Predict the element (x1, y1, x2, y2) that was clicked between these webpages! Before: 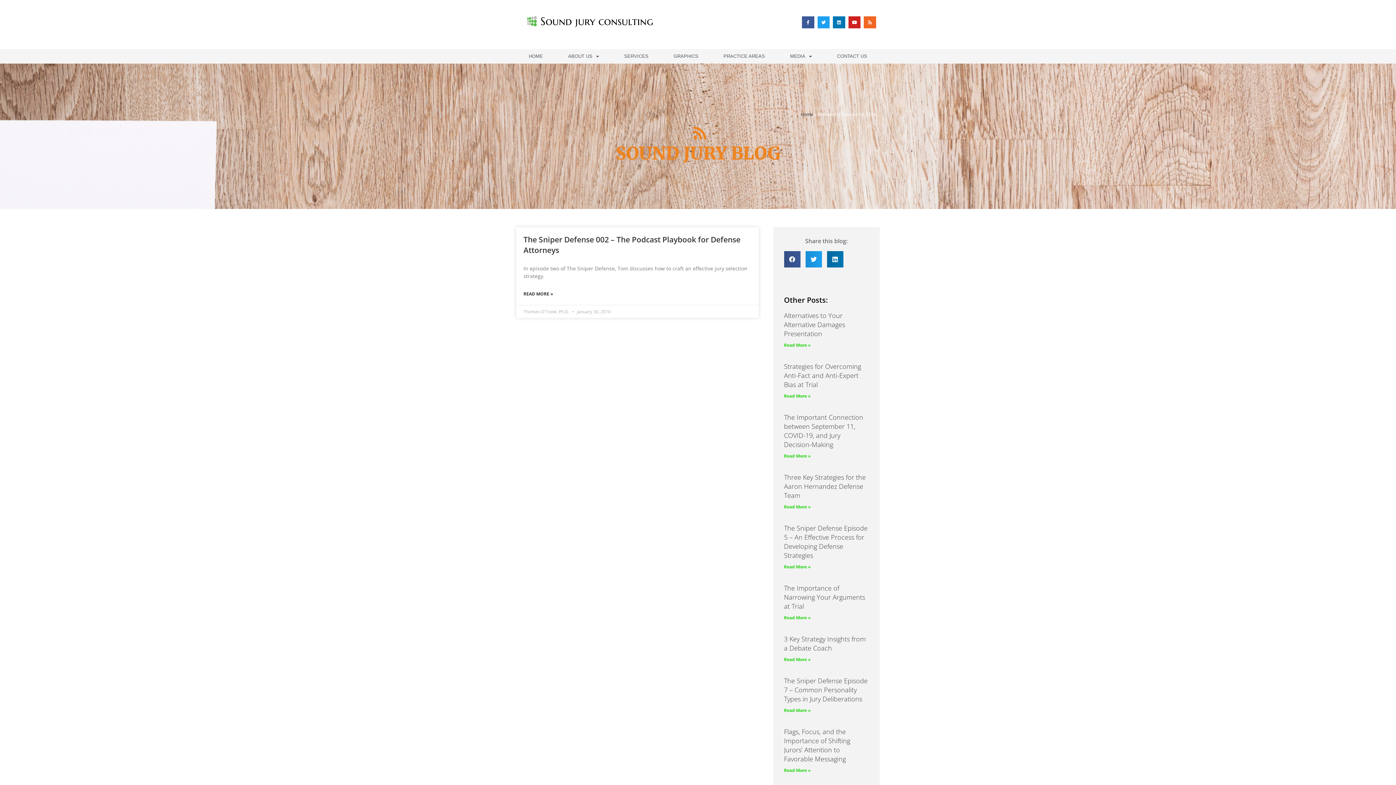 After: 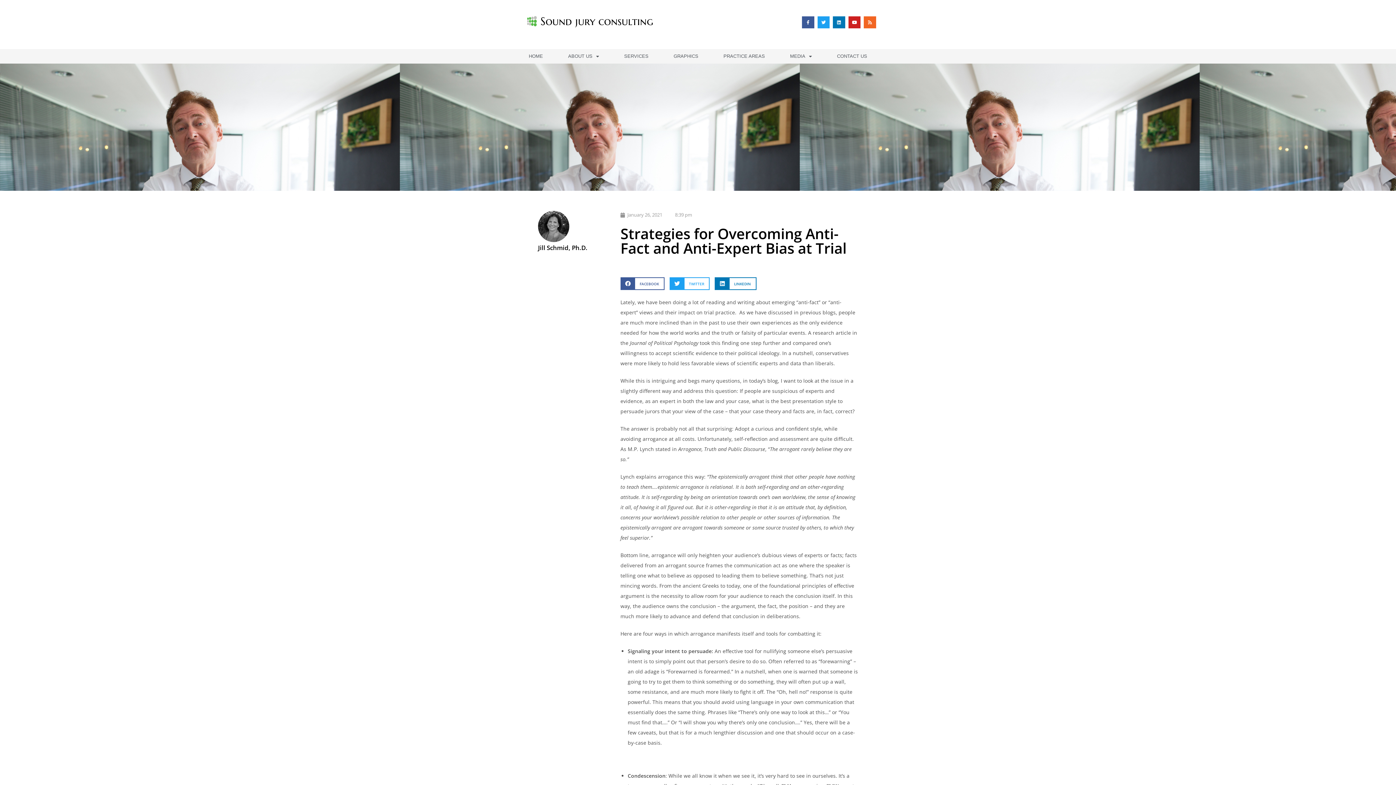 Action: bbox: (784, 393, 810, 399) label: Read more about Strategies for Overcoming Anti-Fact and Anti-Expert Bias at Trial